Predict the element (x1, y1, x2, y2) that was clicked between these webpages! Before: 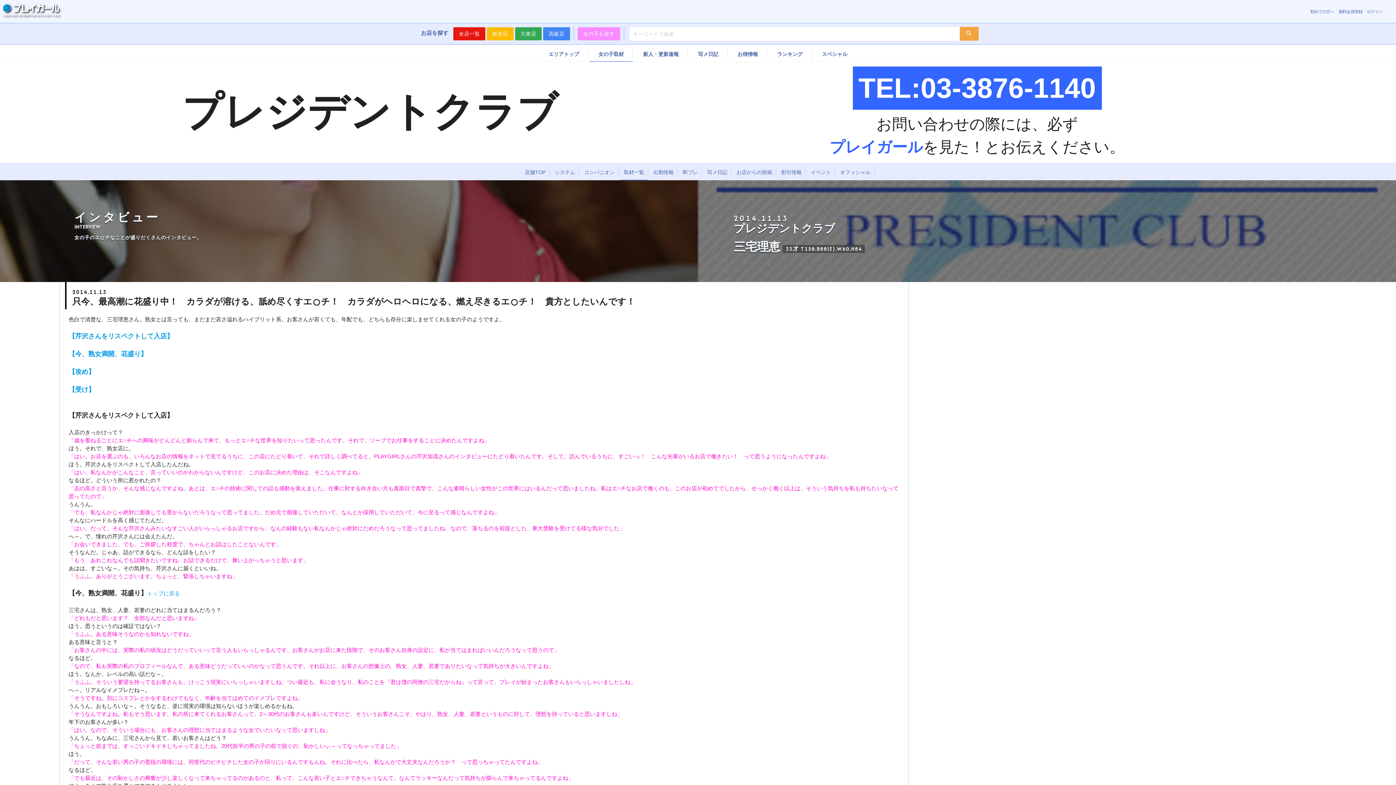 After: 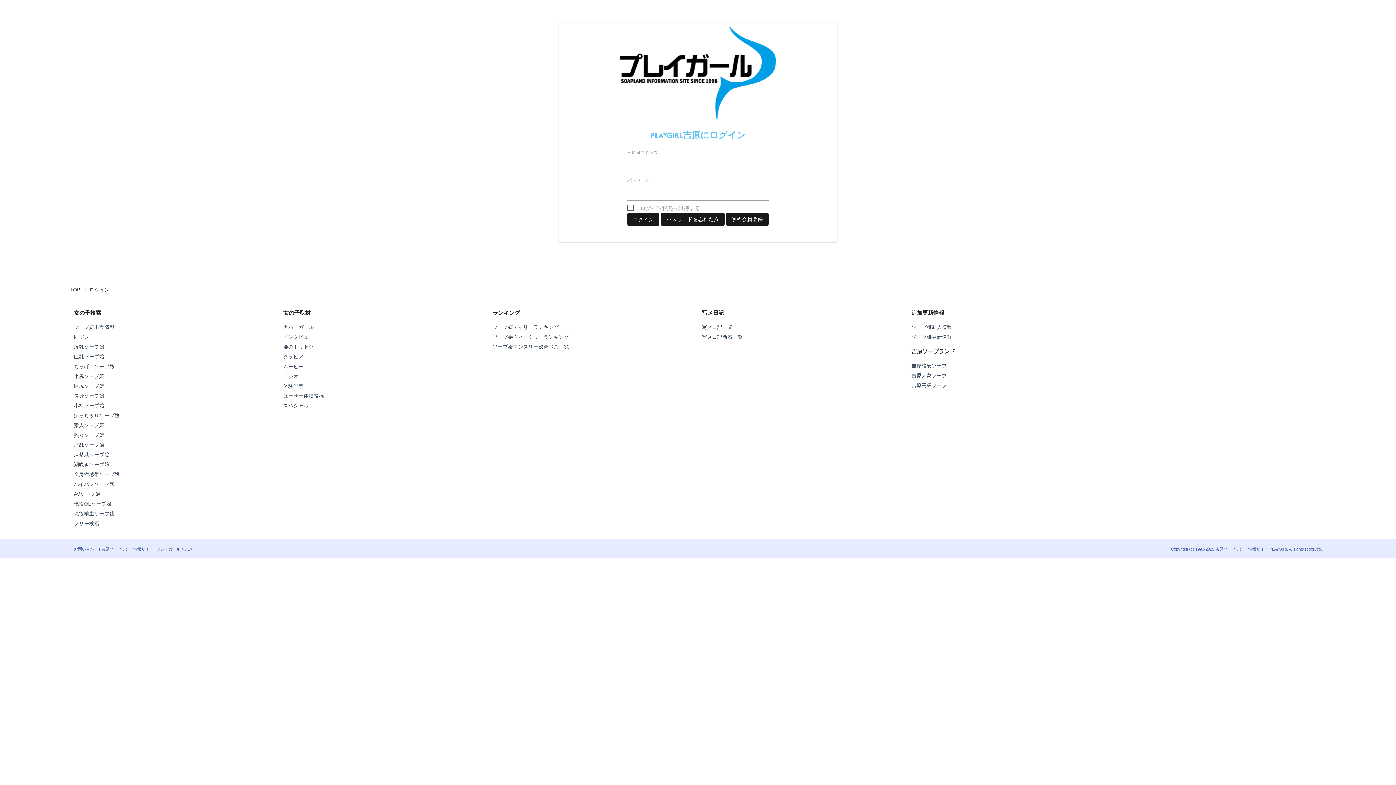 Action: bbox: (1365, 0, 1385, 23) label: ログイン